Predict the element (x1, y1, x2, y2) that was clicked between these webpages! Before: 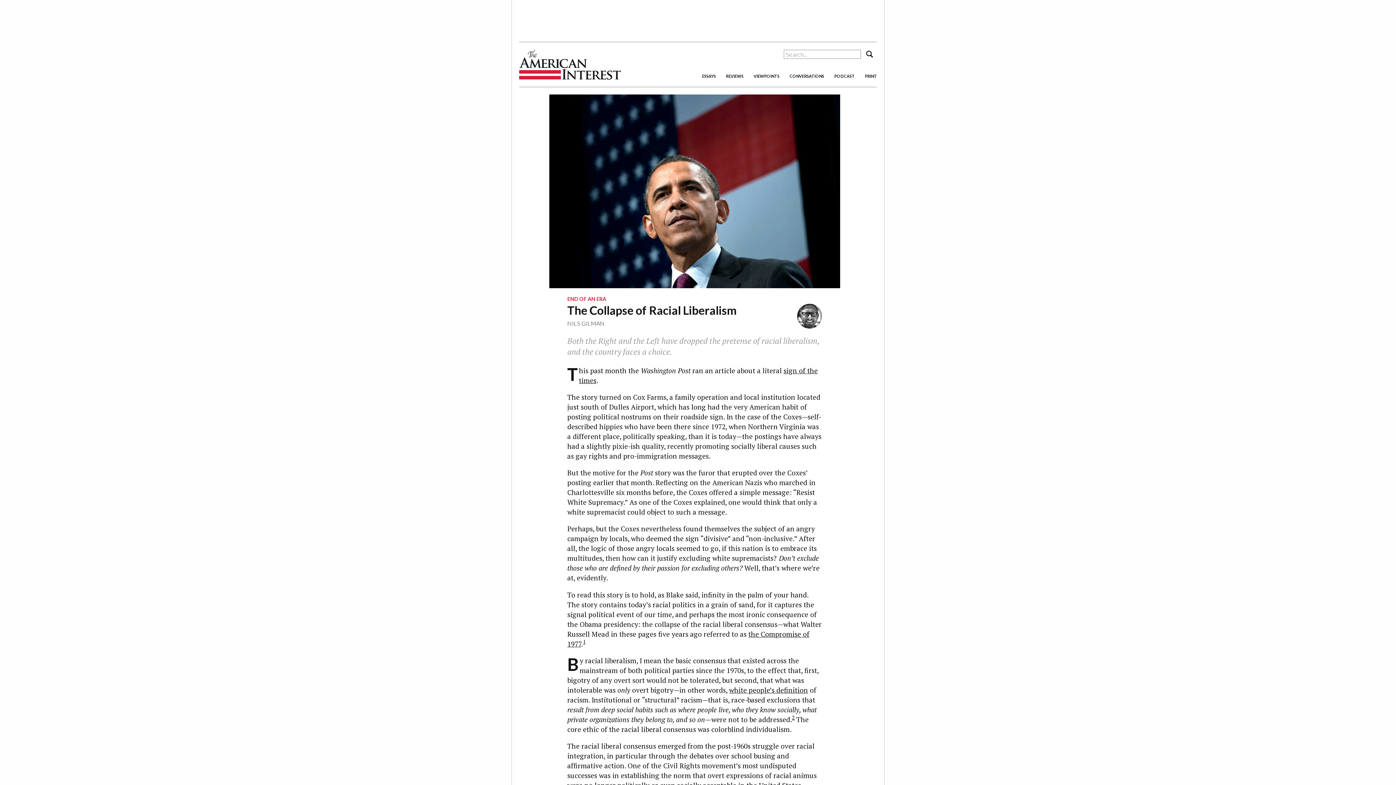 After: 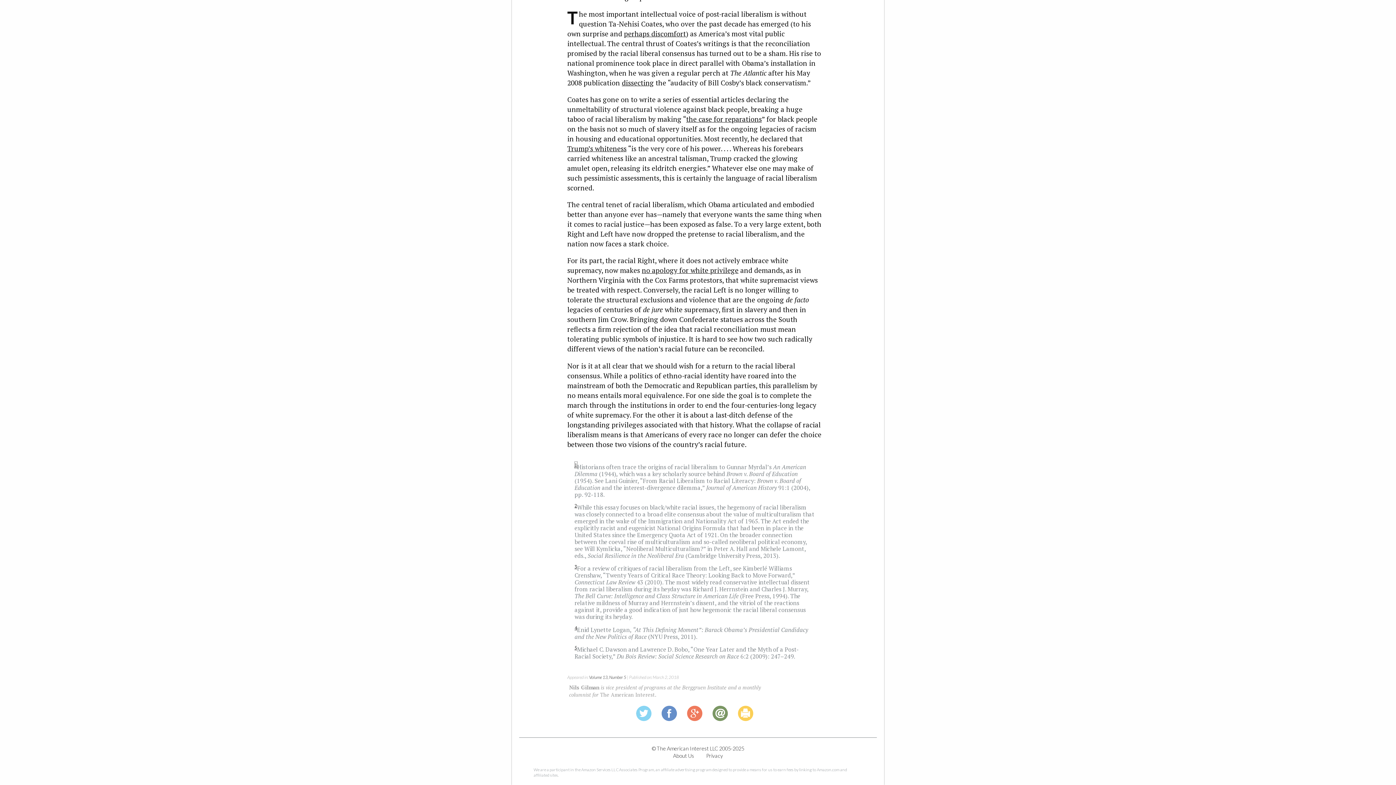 Action: label: 1 bbox: (583, 638, 586, 645)